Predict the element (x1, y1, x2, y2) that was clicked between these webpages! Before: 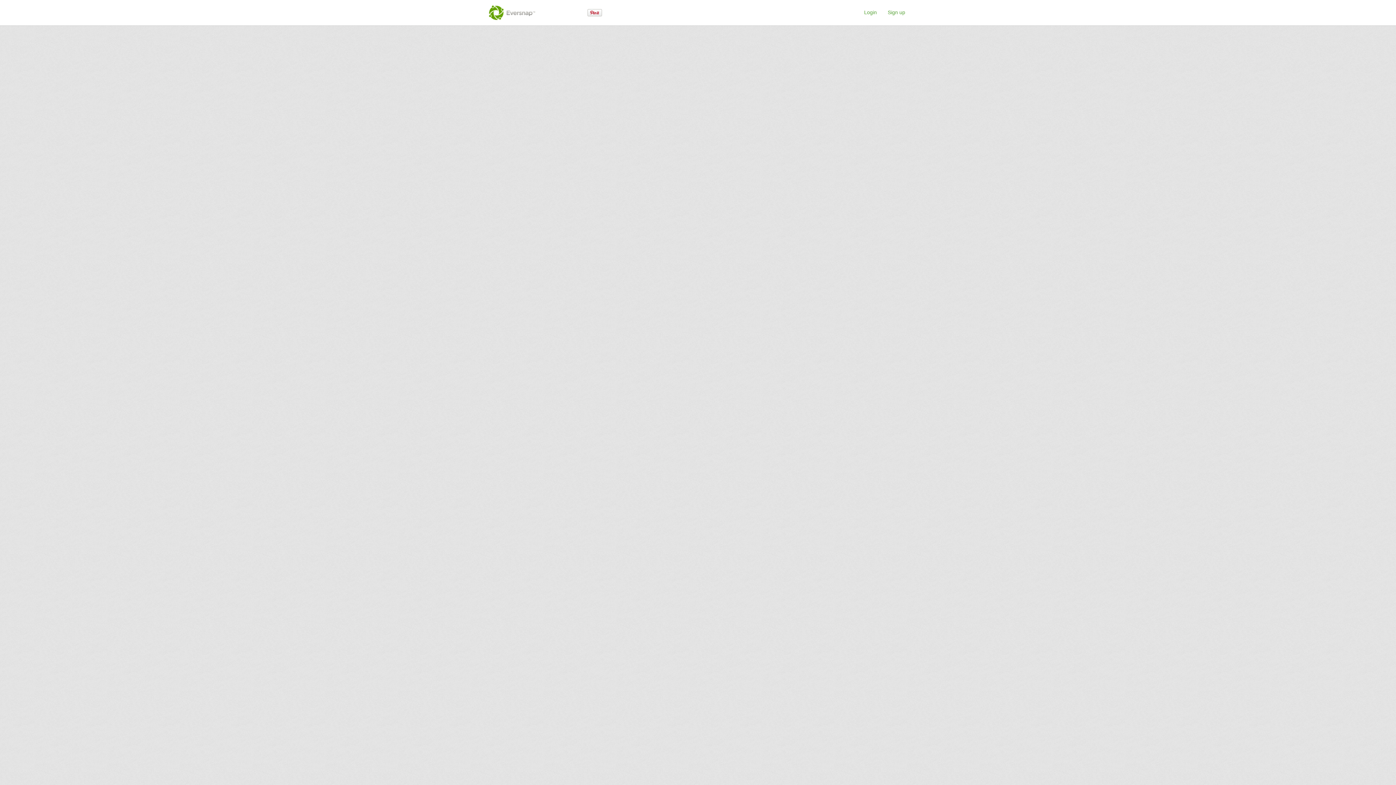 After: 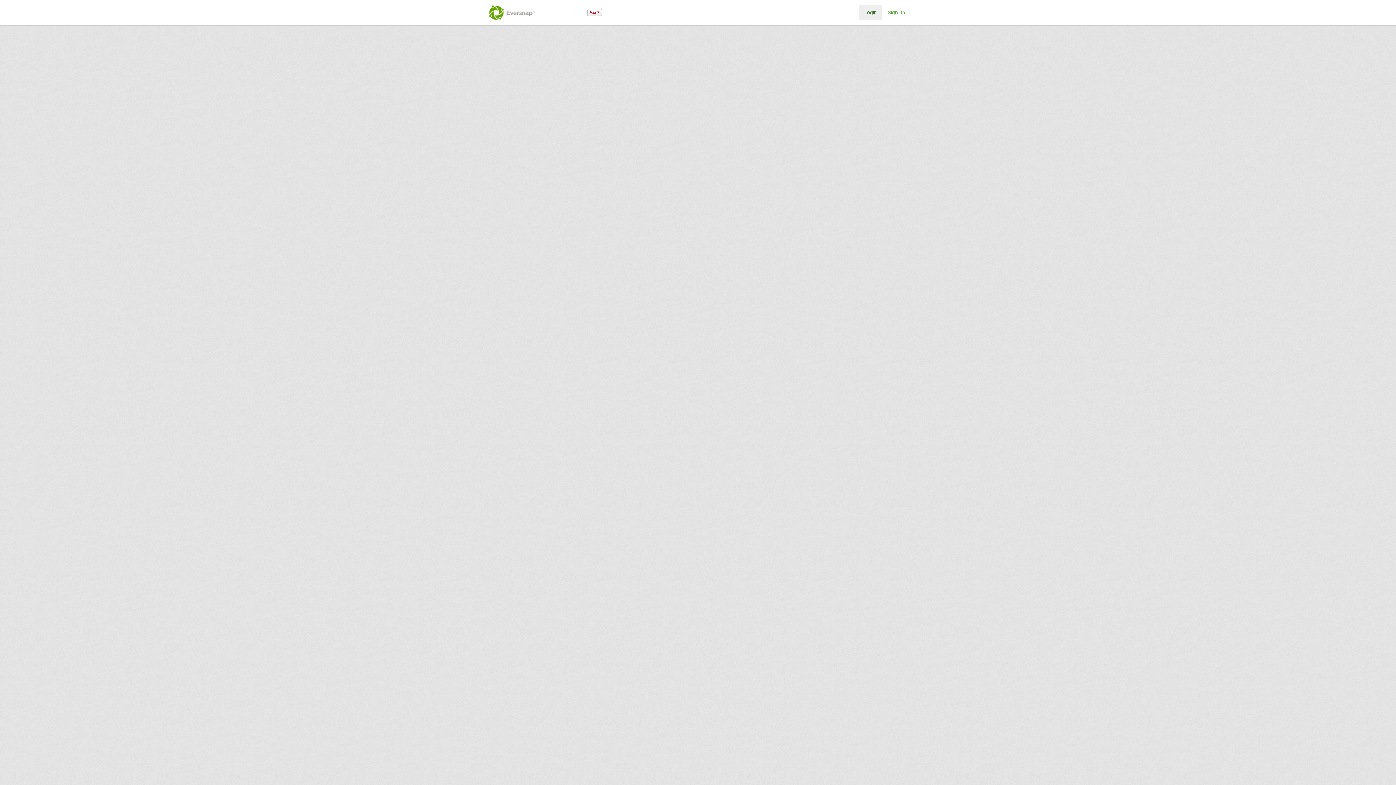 Action: bbox: (858, 5, 882, 19) label: Login